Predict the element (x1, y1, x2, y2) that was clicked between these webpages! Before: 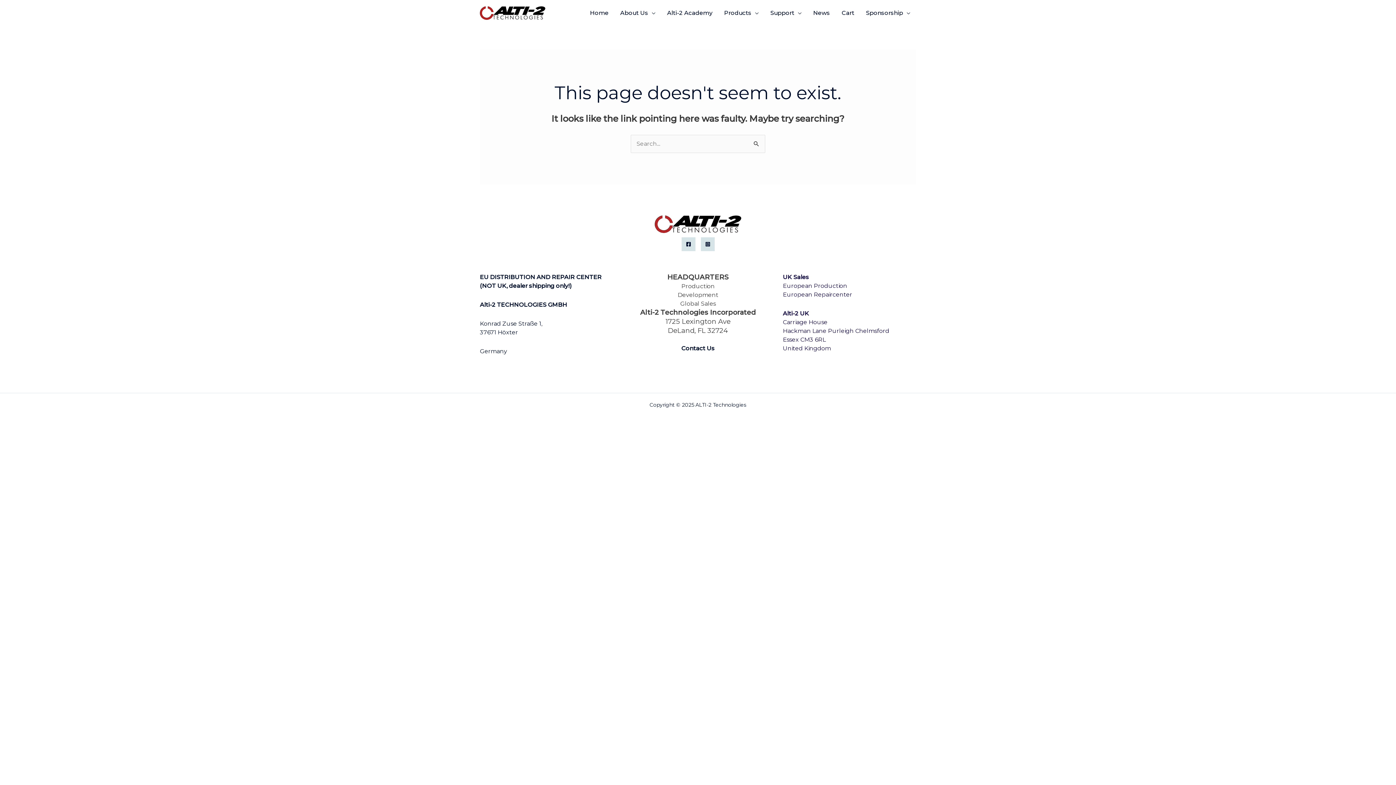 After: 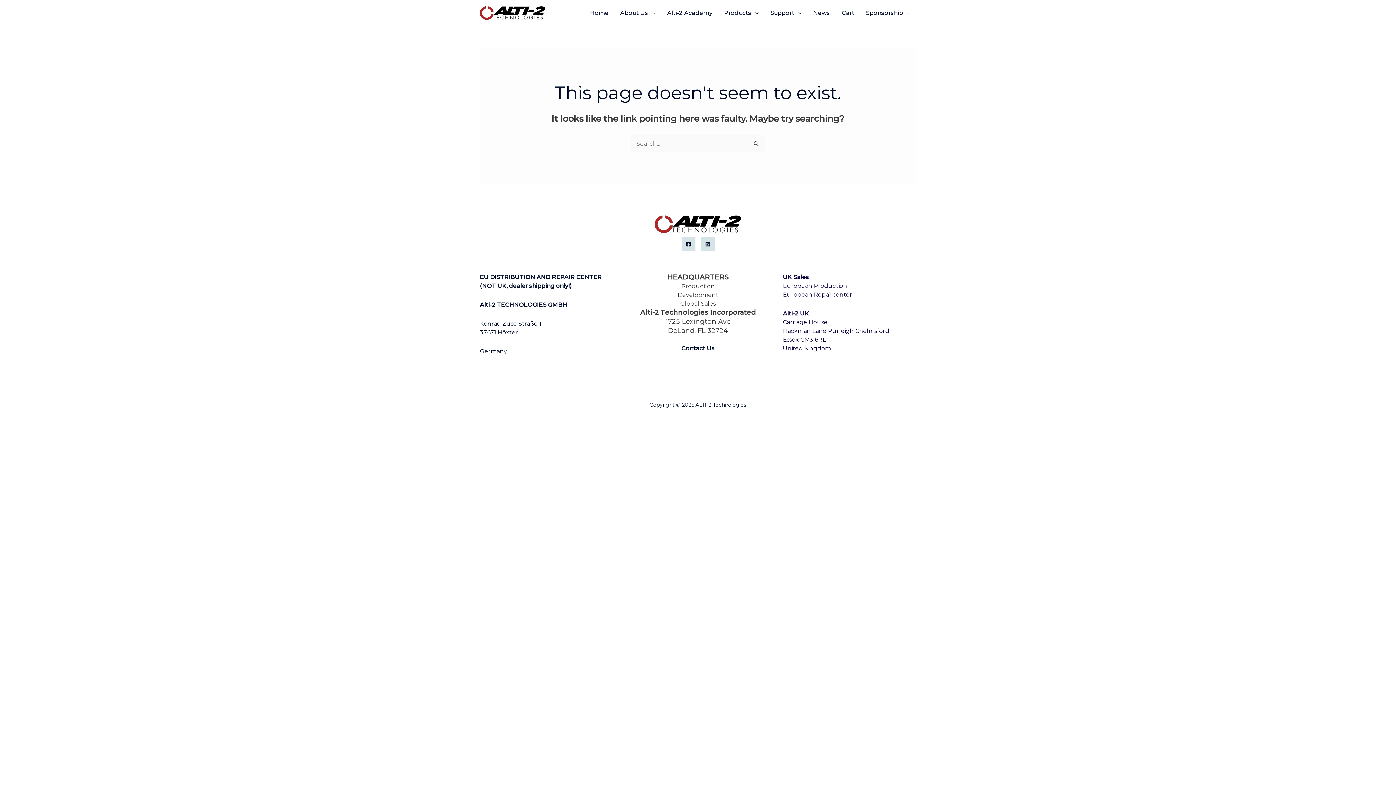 Action: bbox: (700, 237, 714, 251) label: Instagram